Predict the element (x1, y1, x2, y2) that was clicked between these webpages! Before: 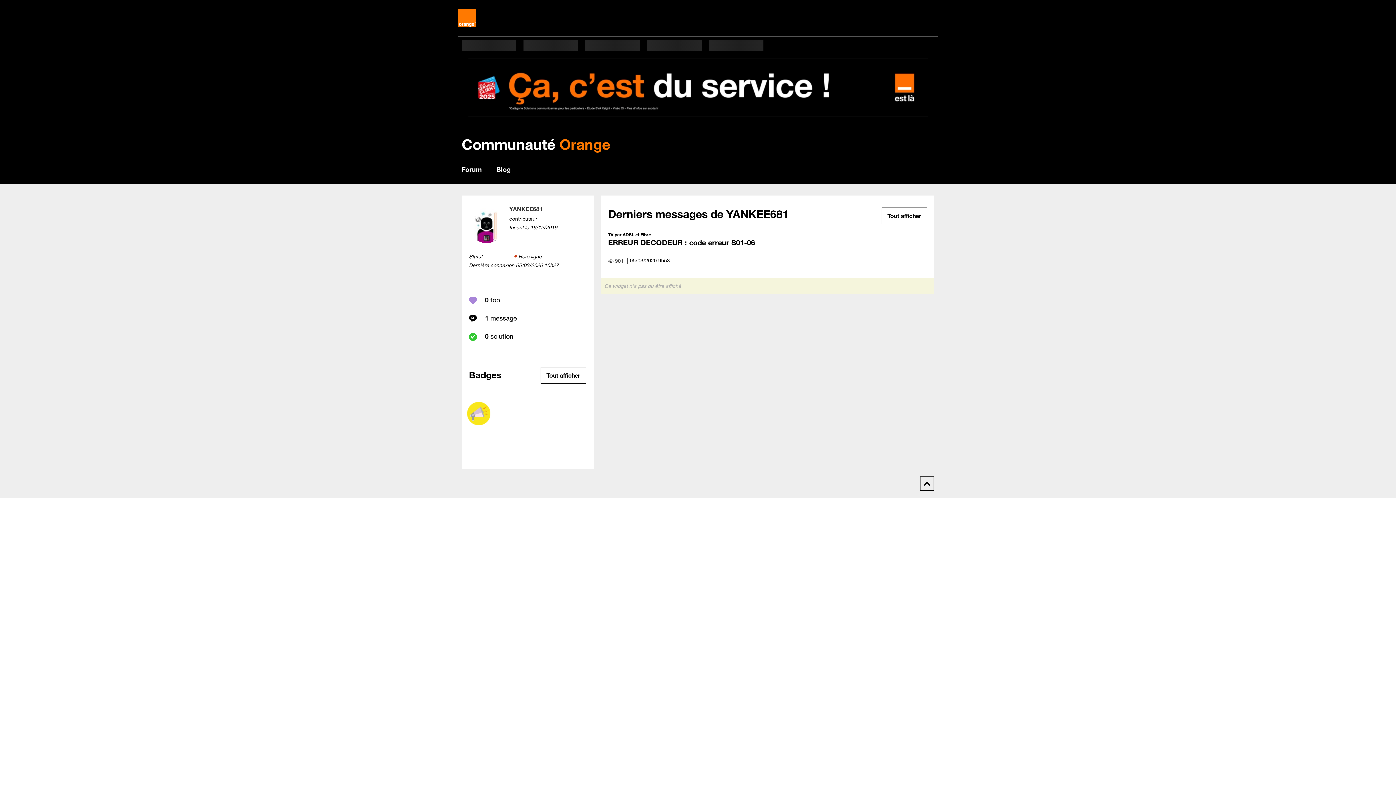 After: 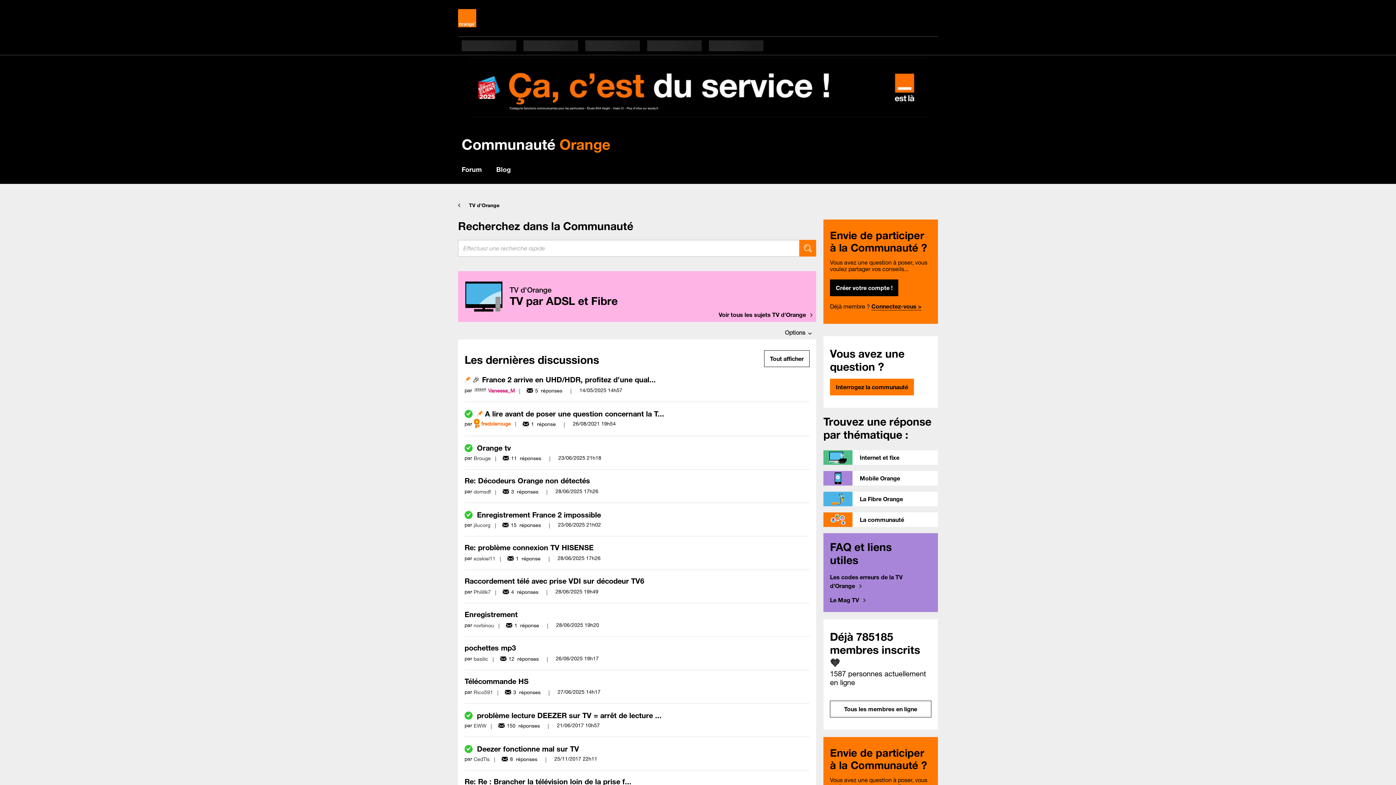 Action: bbox: (608, 231, 651, 237) label: TV par ADSL et Fibre